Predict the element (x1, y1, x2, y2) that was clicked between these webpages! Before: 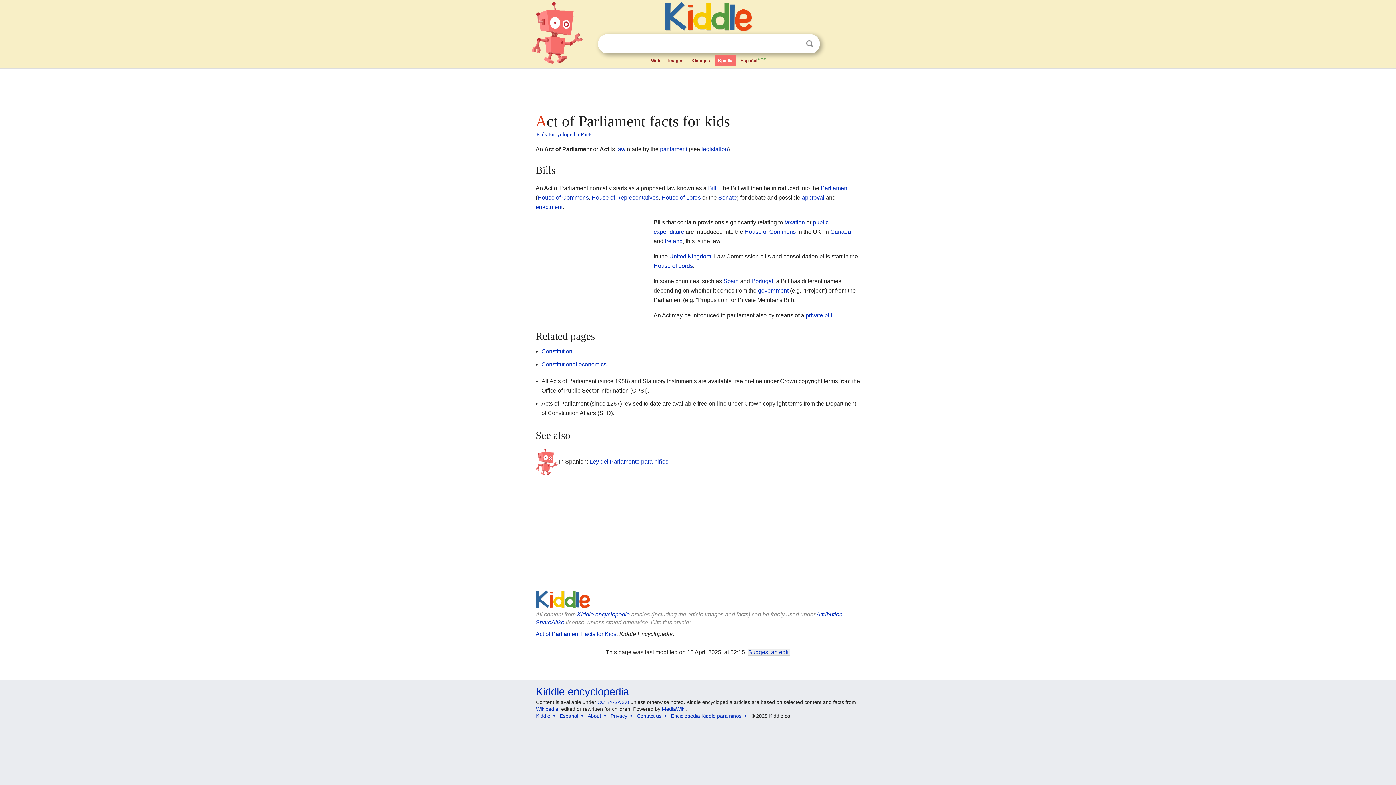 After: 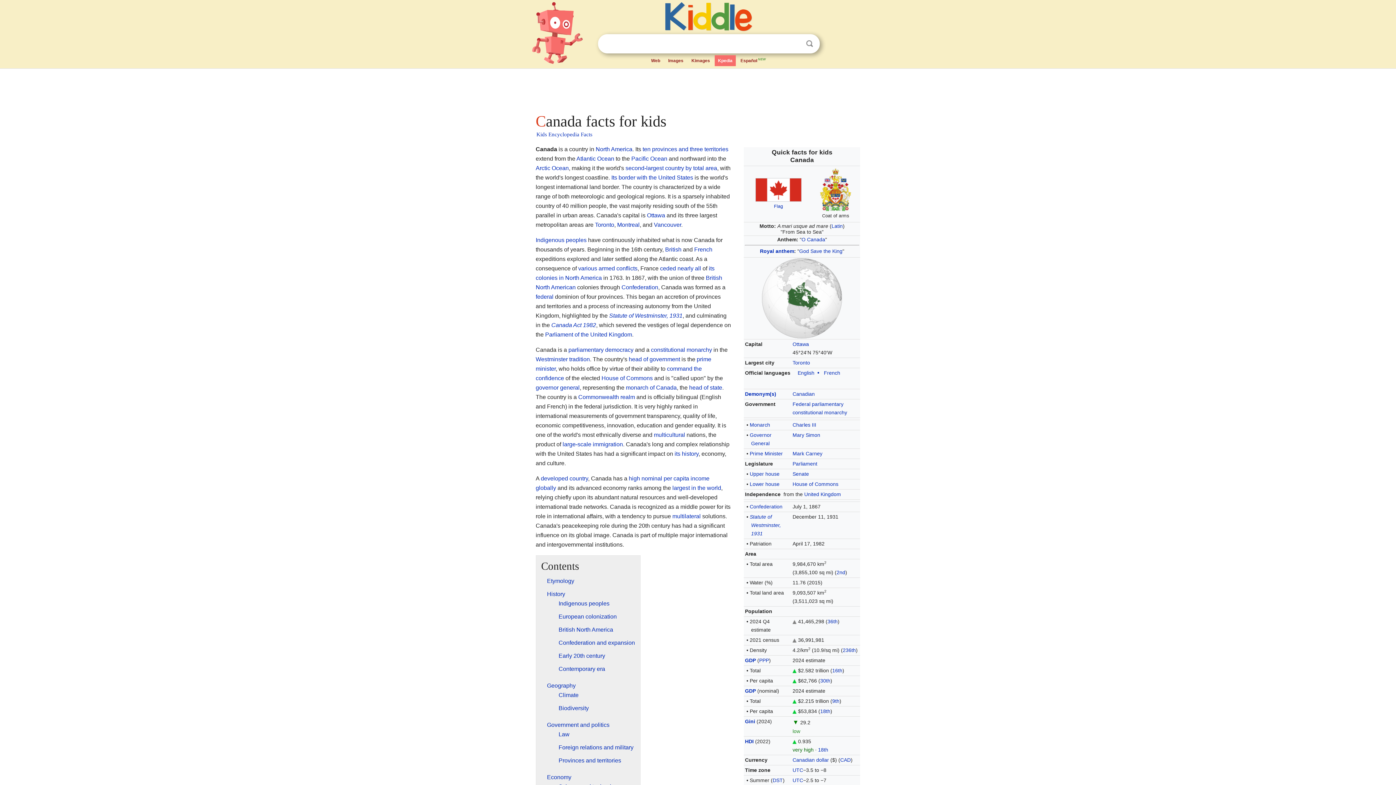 Action: bbox: (830, 228, 851, 234) label: Canada